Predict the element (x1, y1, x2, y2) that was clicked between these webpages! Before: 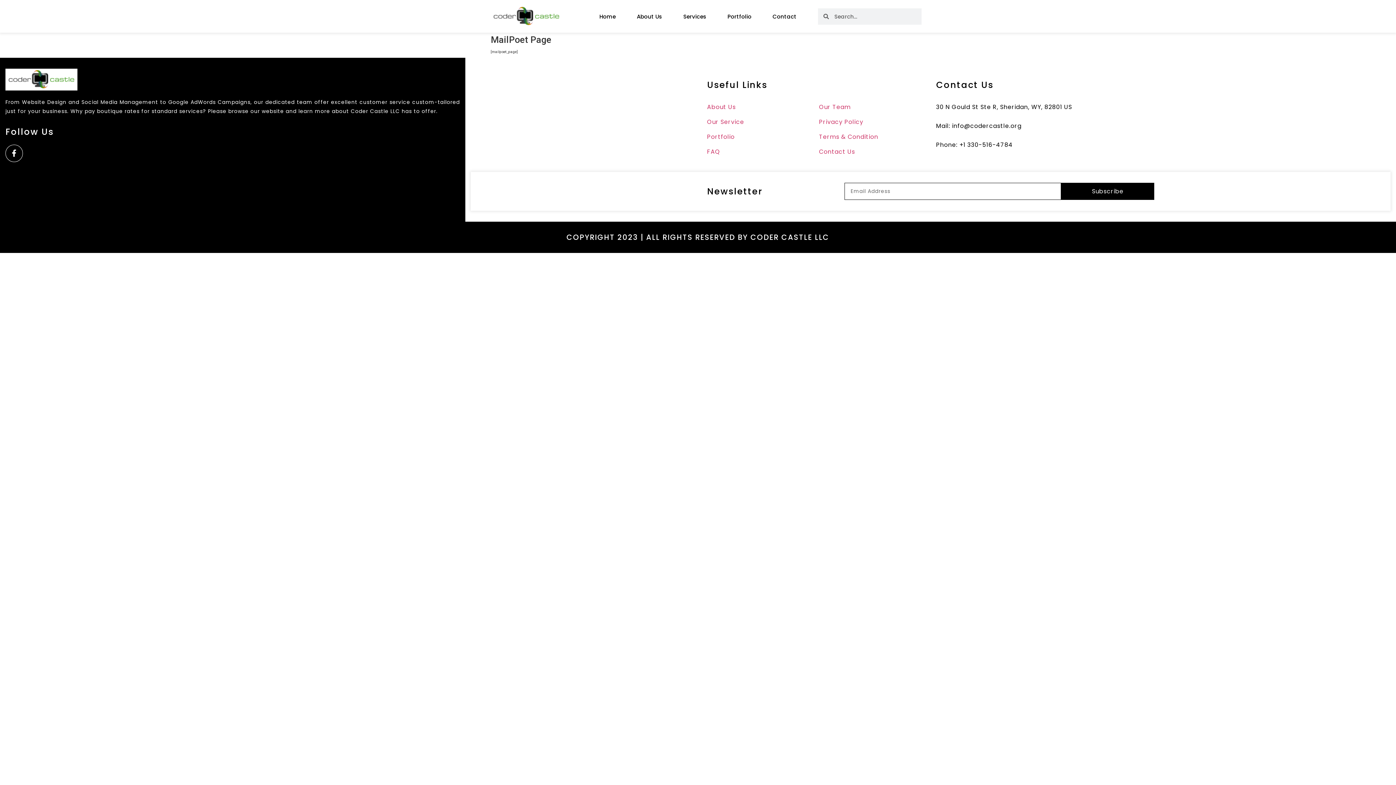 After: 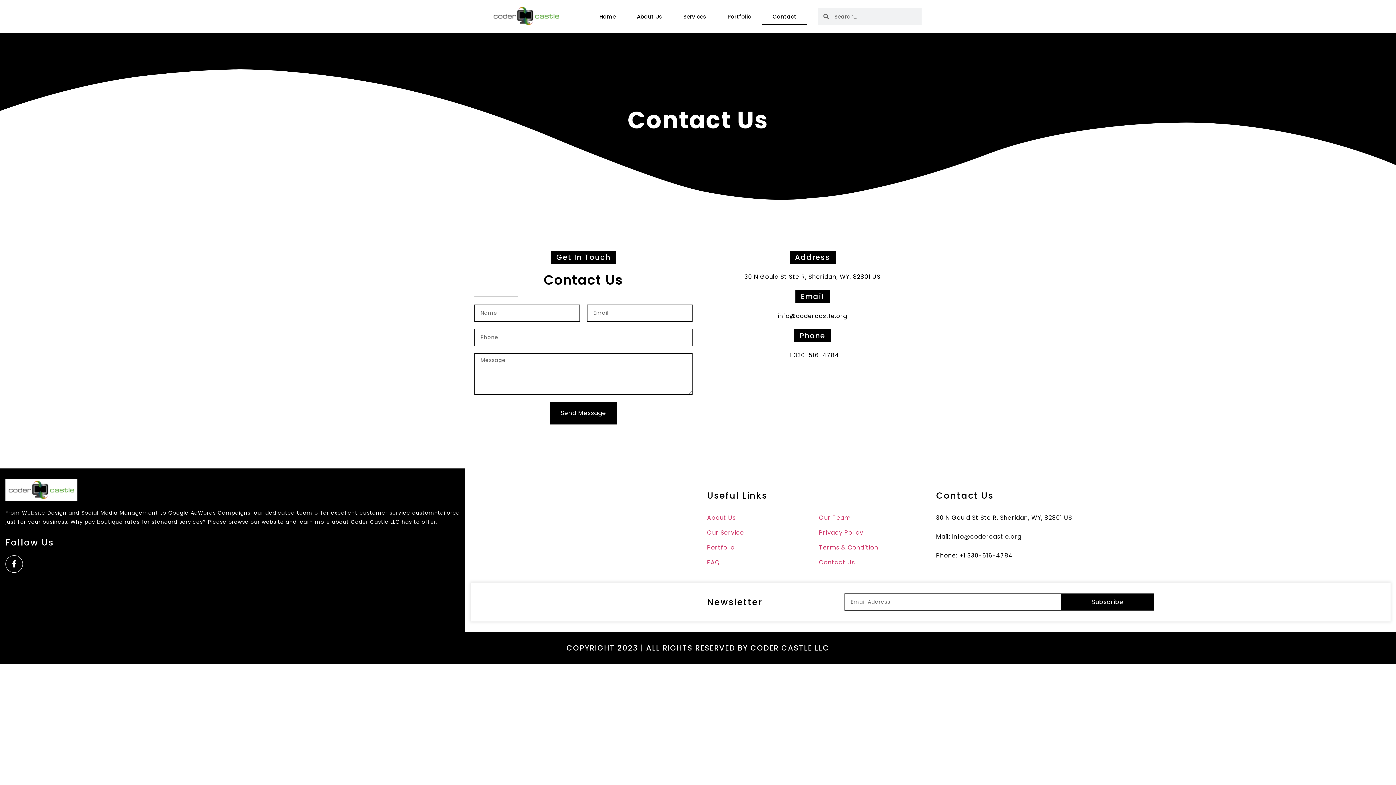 Action: bbox: (762, 8, 807, 24) label: Contact